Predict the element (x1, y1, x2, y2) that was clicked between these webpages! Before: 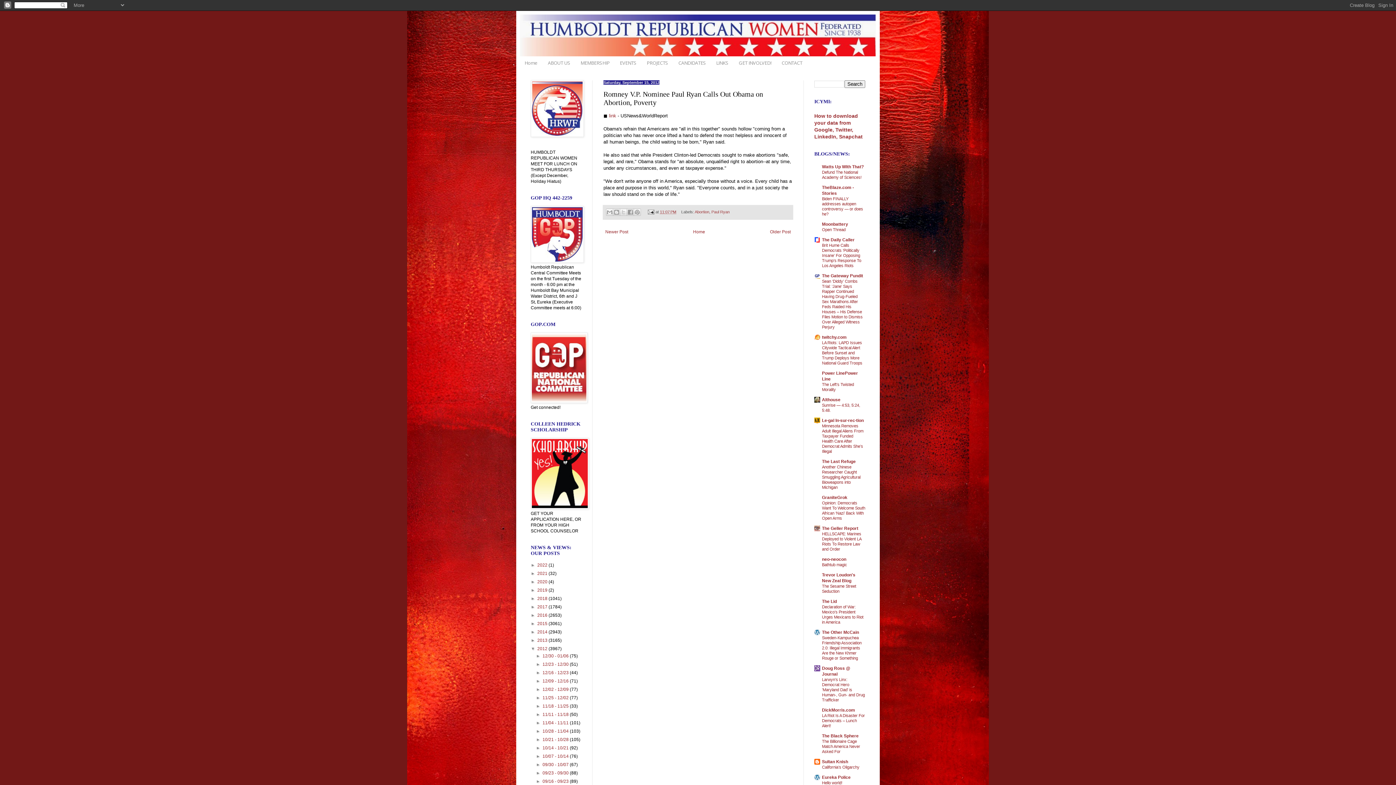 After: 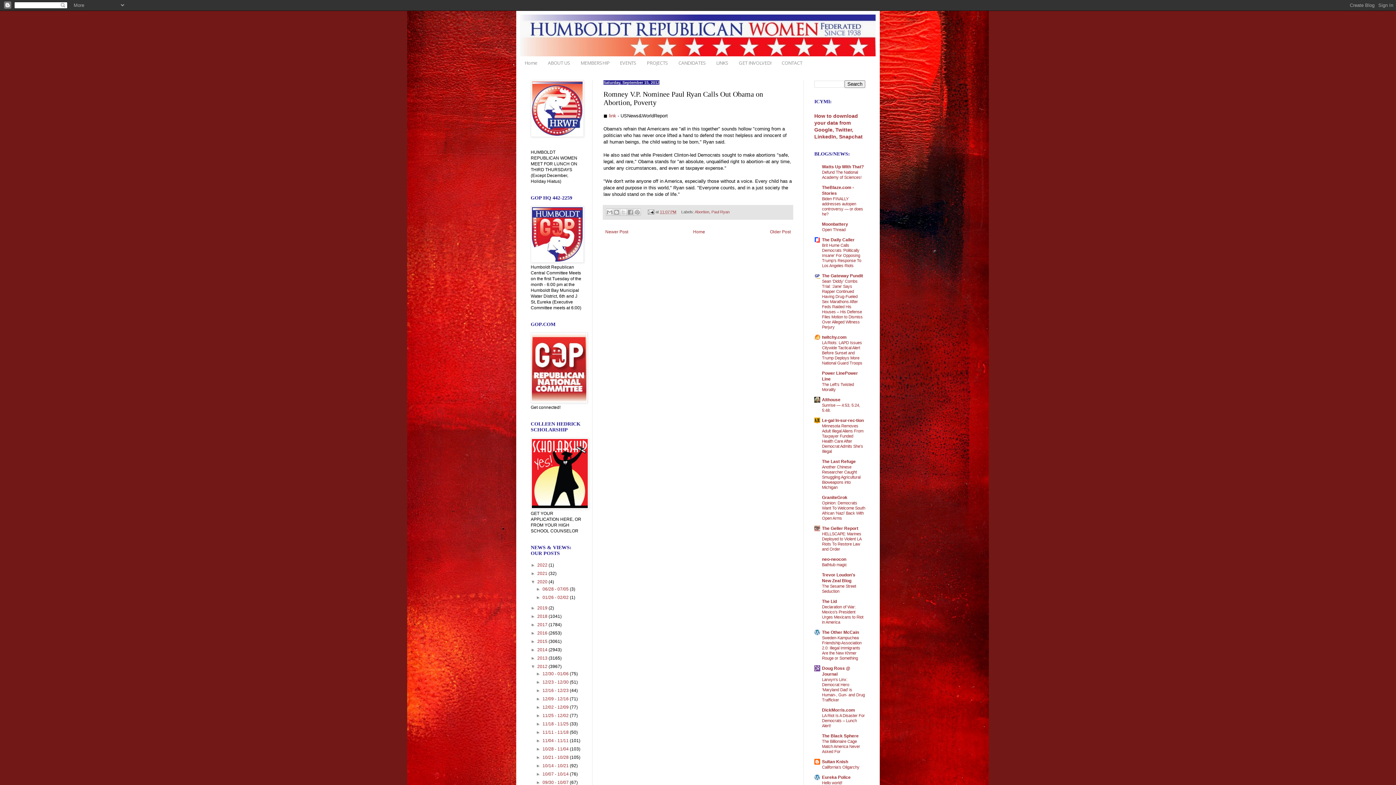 Action: bbox: (530, 579, 537, 584) label: ►  